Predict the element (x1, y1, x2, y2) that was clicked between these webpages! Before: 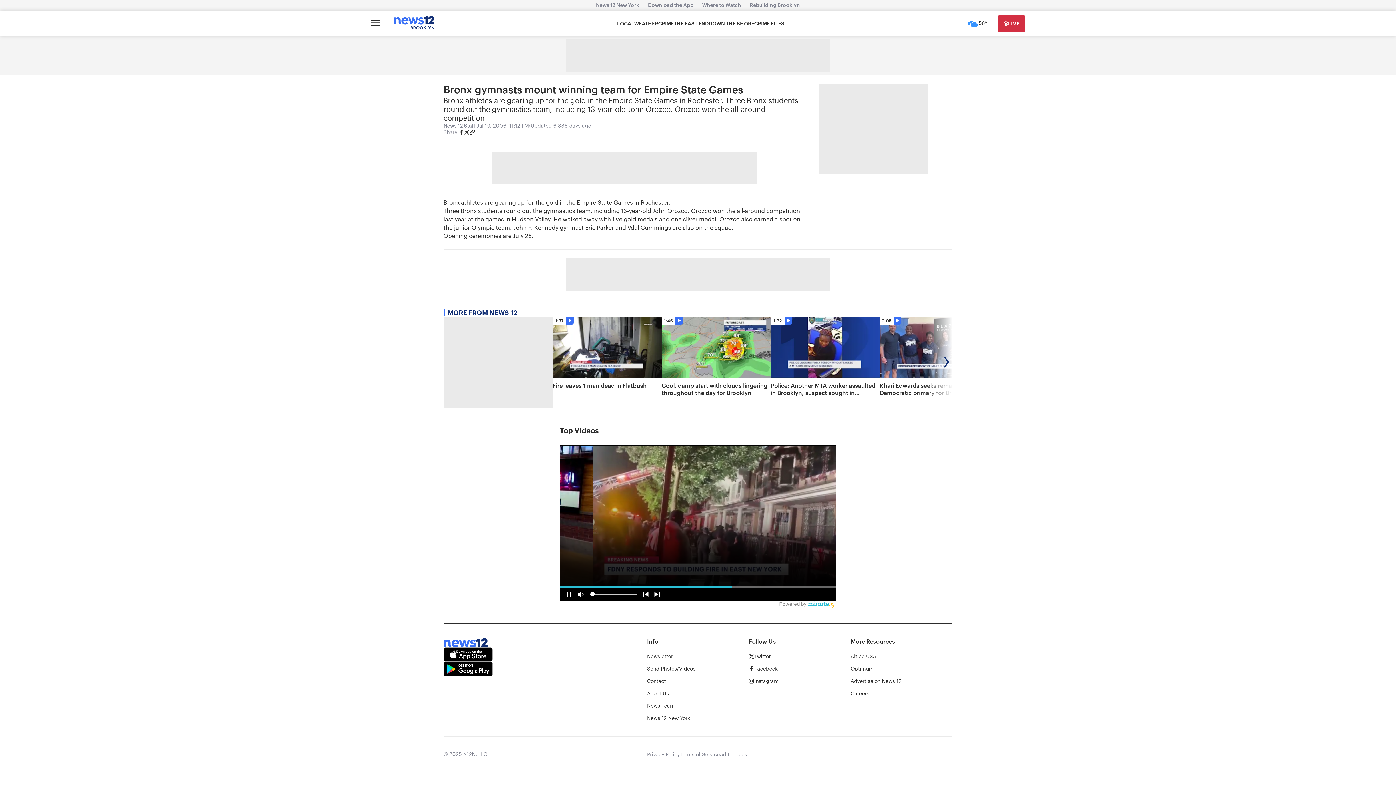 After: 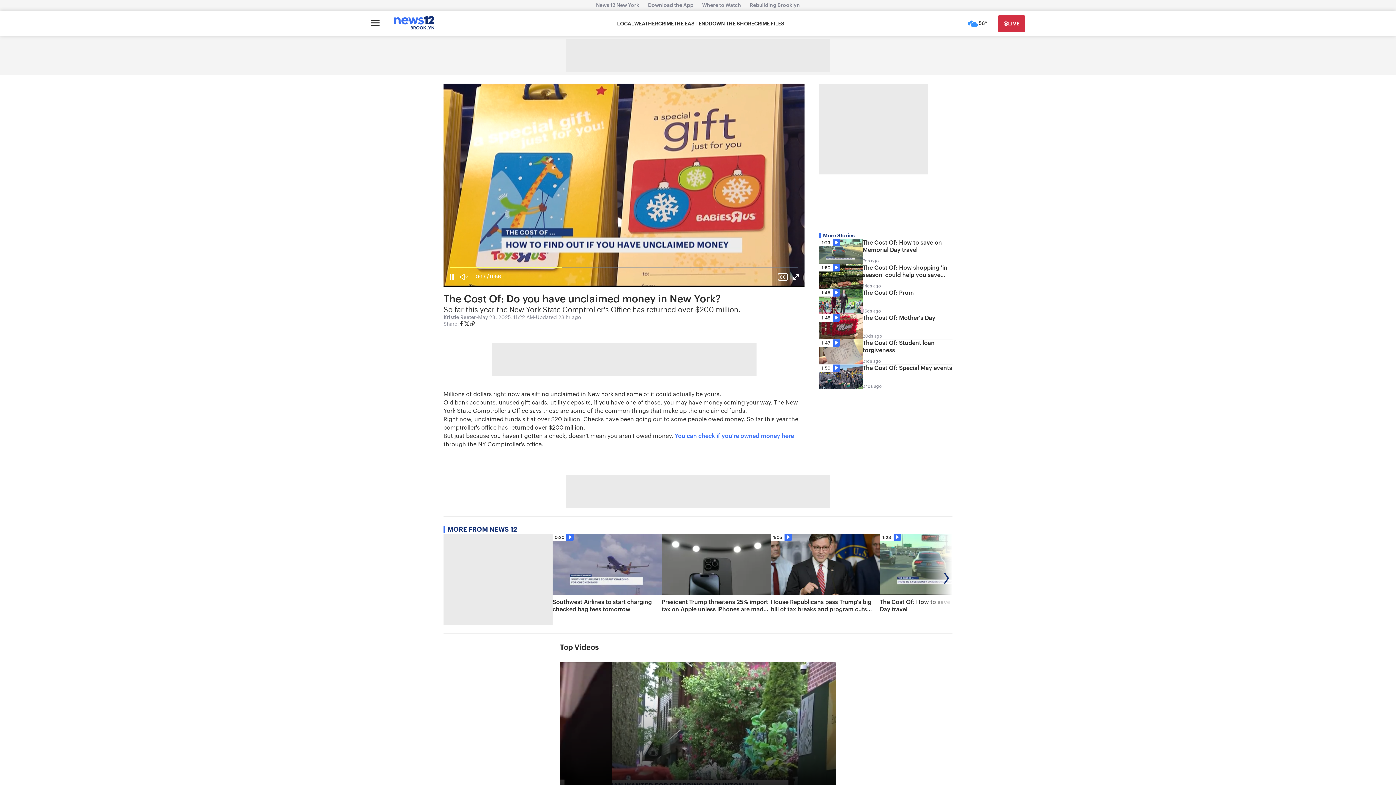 Action: label: 5
The Cost Of: Do you have unclaimed money in New York?
WATCH FULL VIDEO bbox: (560, 445, 836, 601)